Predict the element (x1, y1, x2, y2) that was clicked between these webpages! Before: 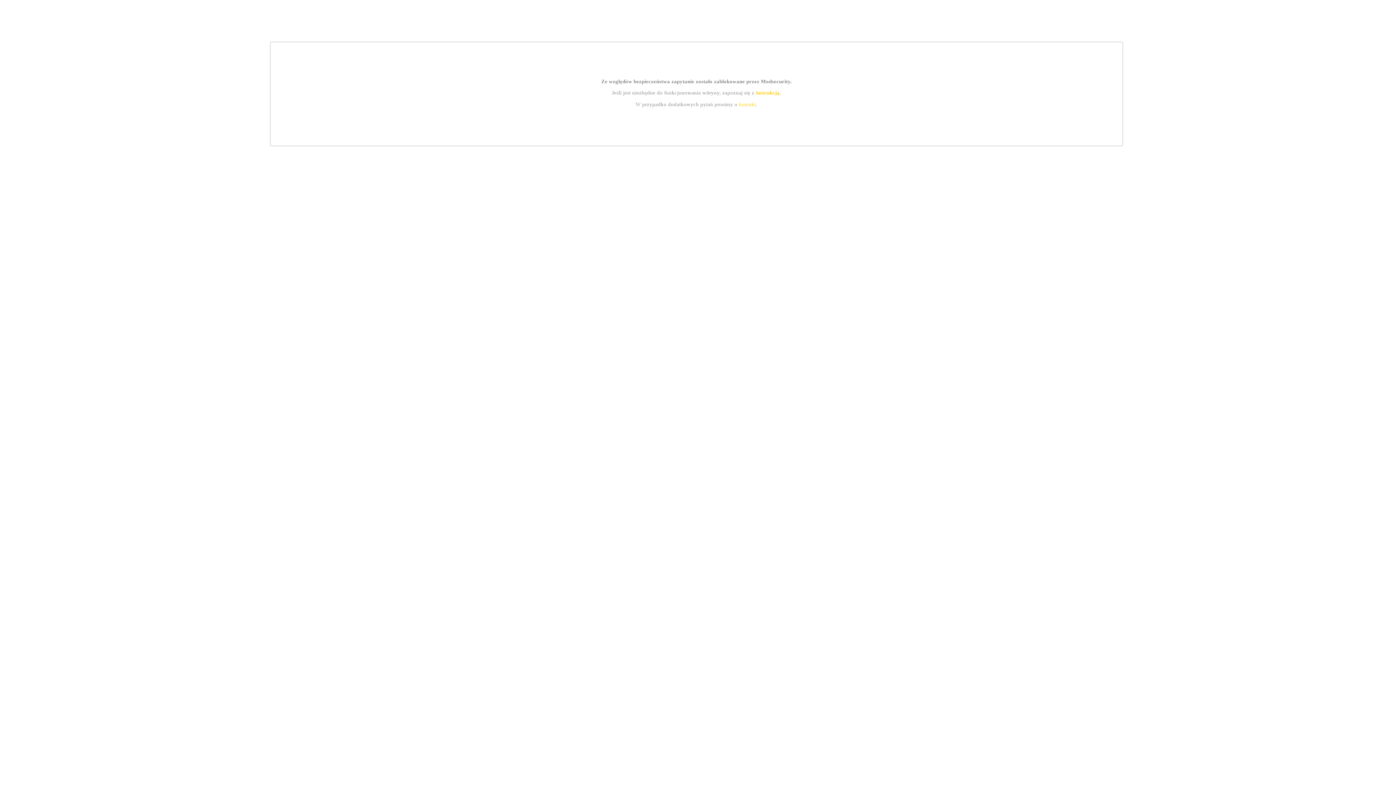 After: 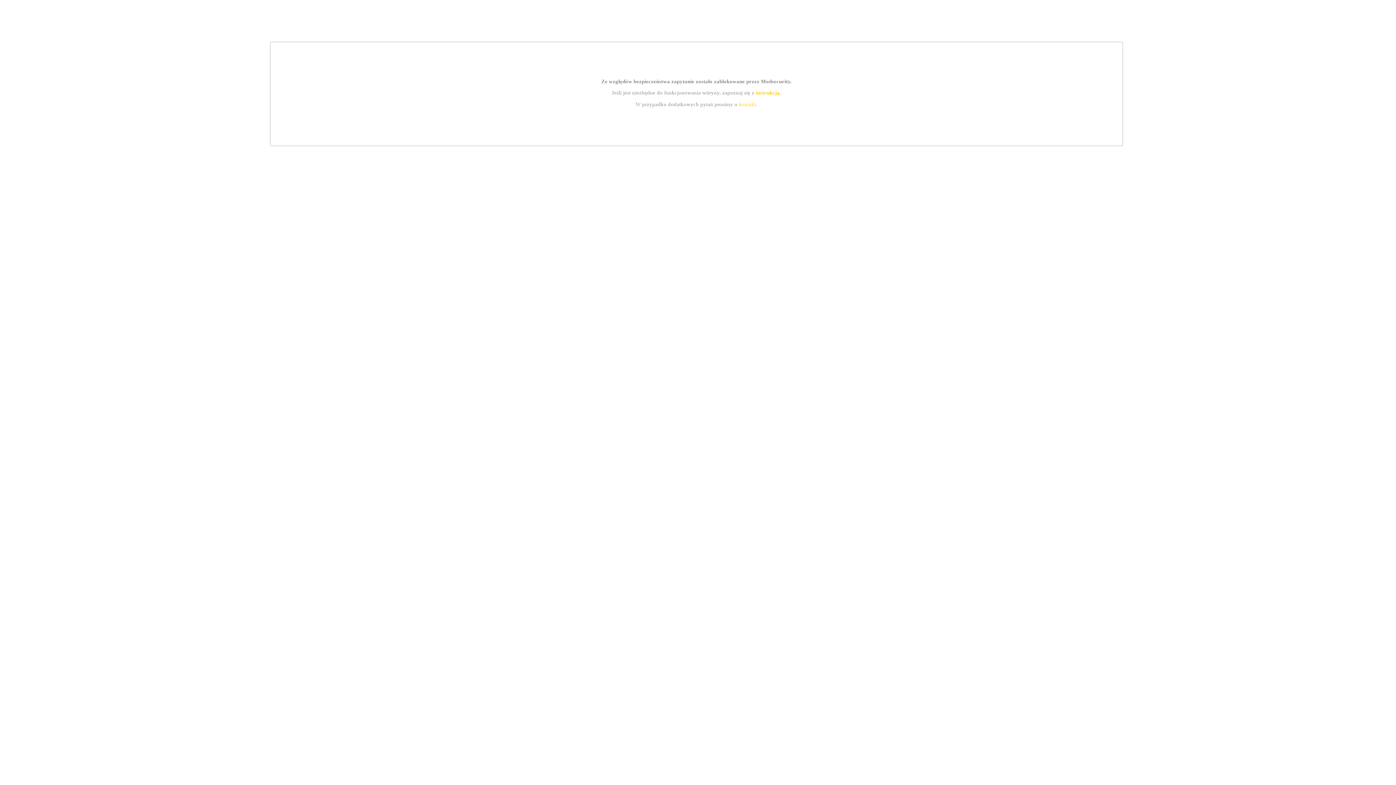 Action: bbox: (739, 101, 756, 107) label: kontakt